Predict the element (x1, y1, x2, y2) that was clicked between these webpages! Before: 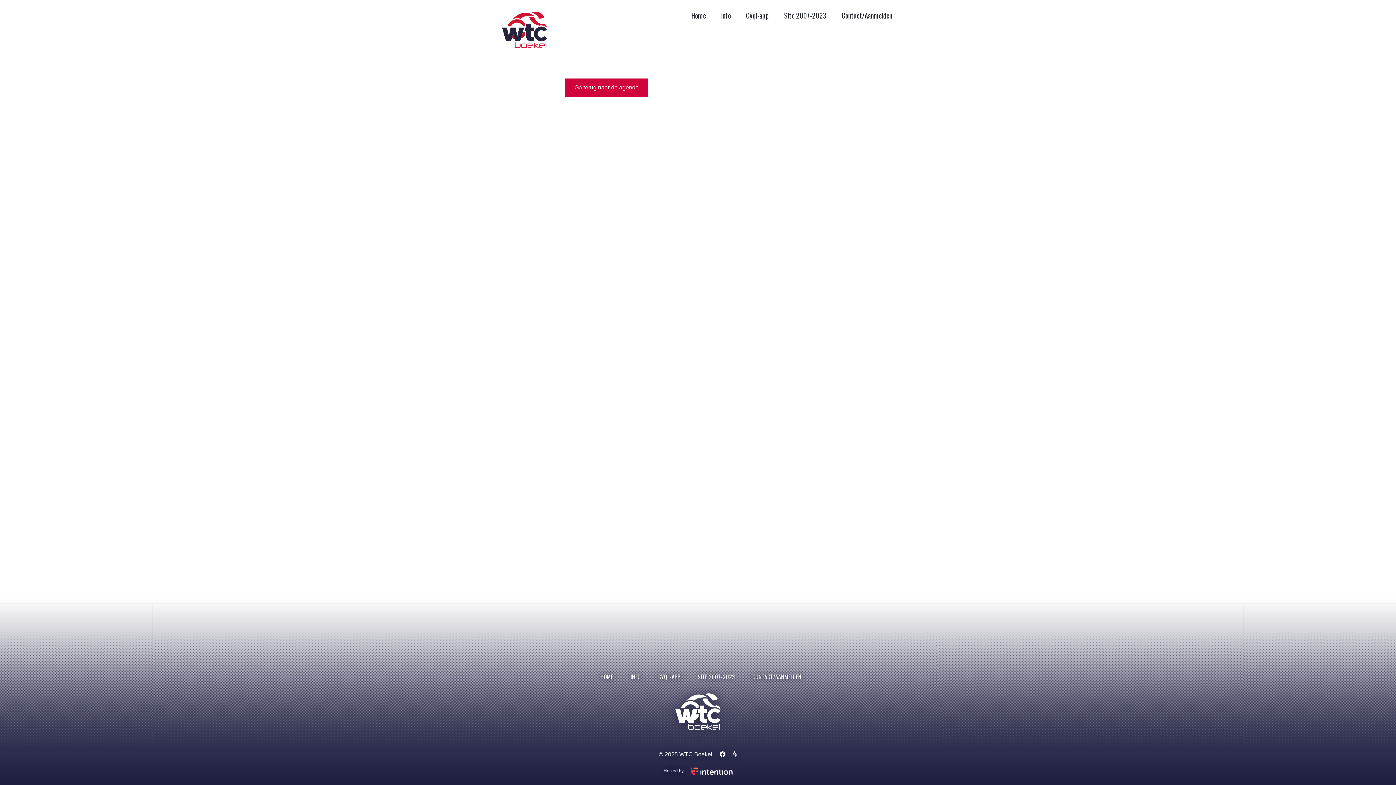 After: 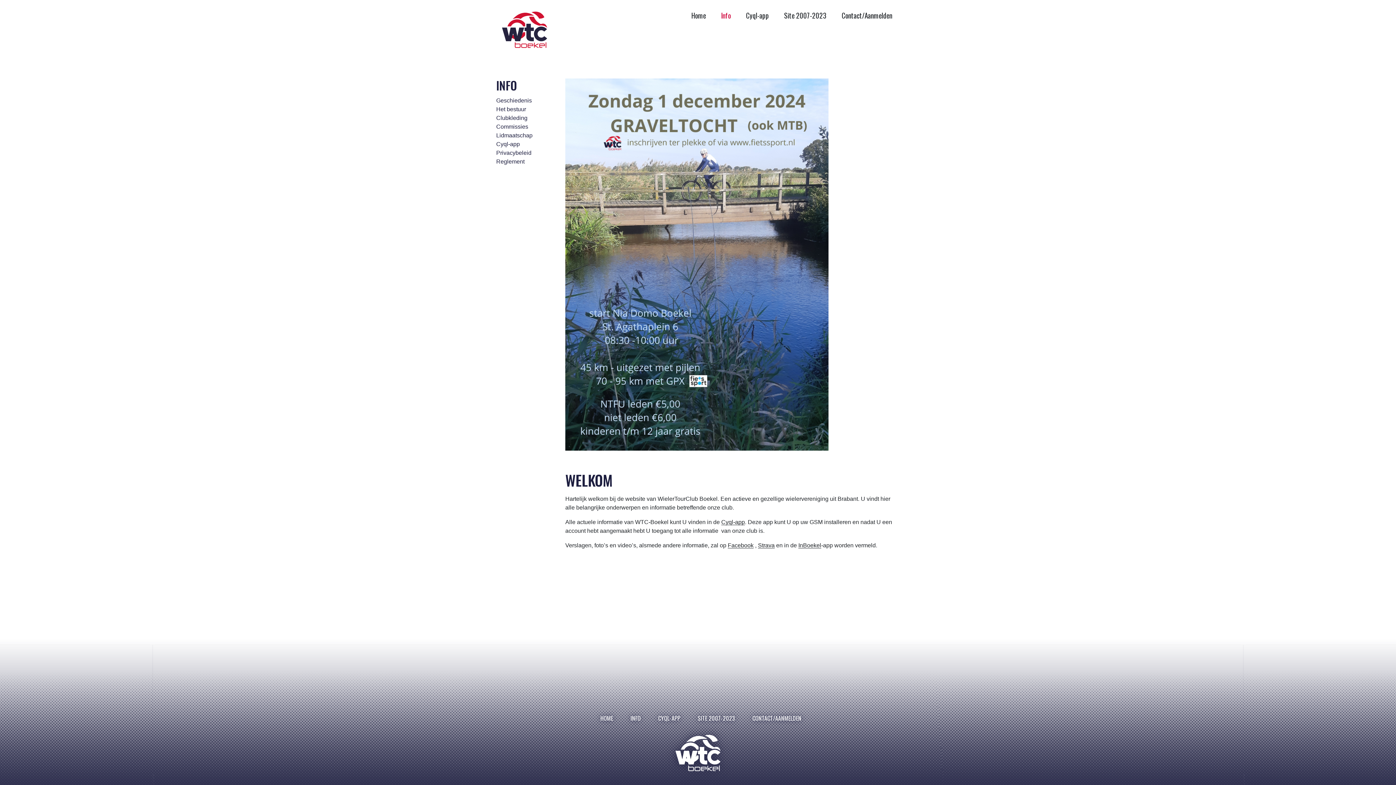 Action: label: Info bbox: (718, 7, 733, 23)